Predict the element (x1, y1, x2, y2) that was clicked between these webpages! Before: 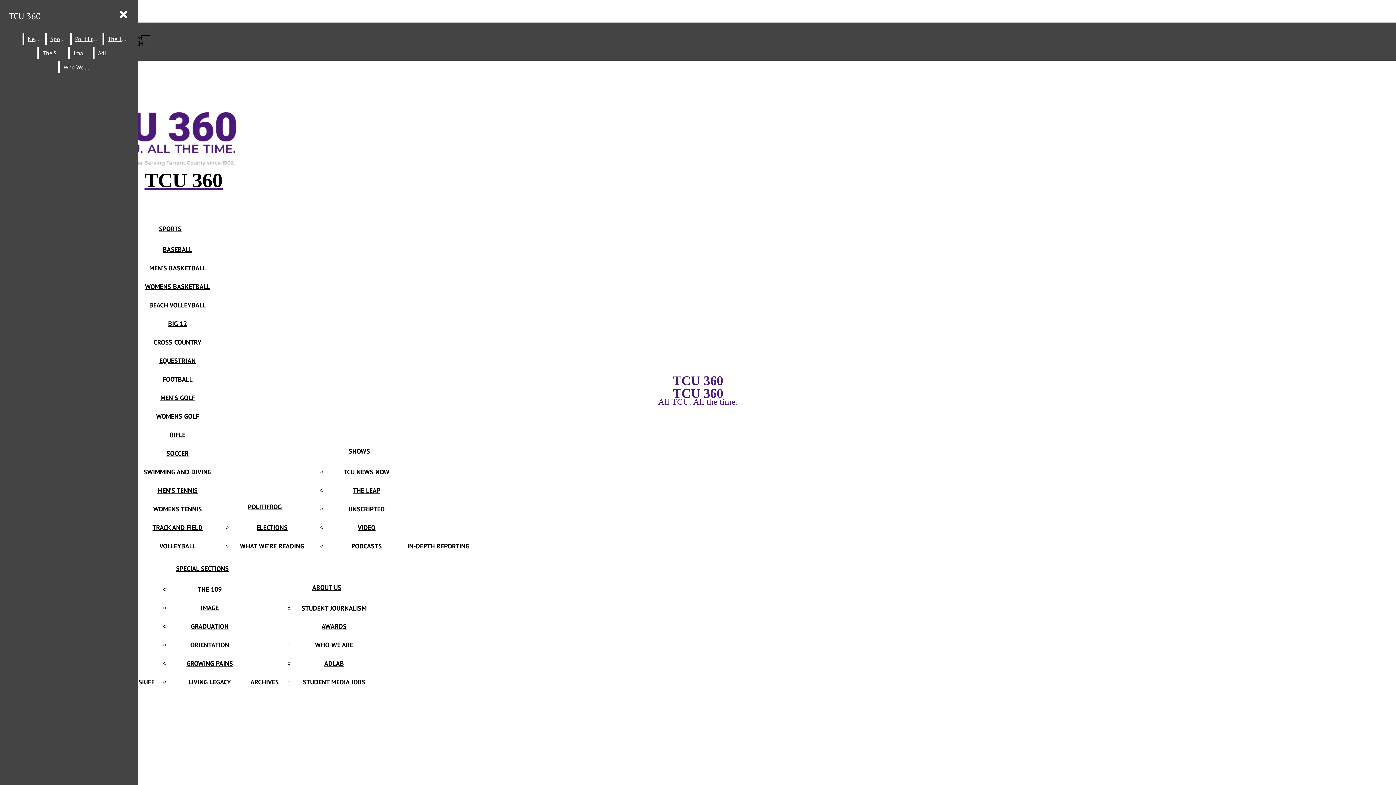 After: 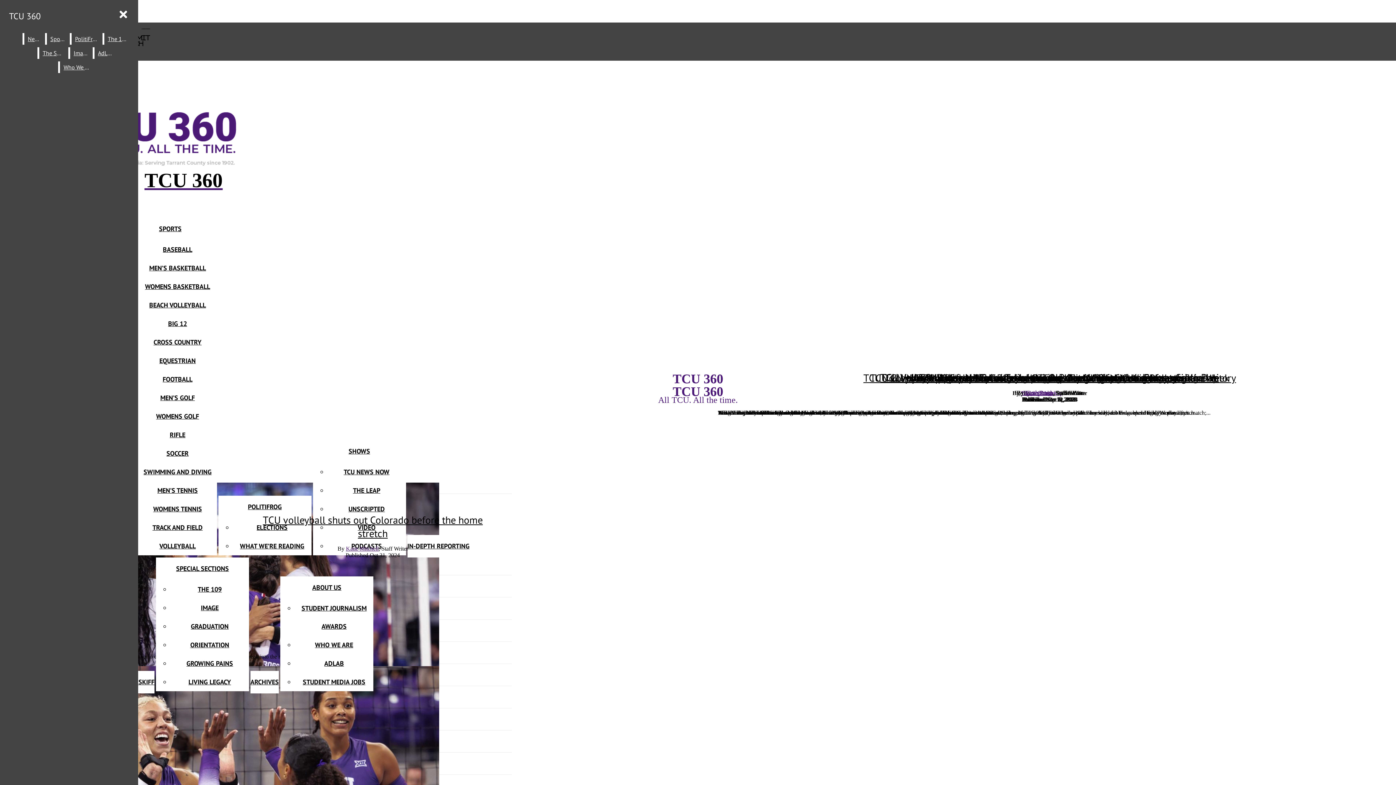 Action: bbox: (159, 542, 195, 550) label: VOLLEYBALL